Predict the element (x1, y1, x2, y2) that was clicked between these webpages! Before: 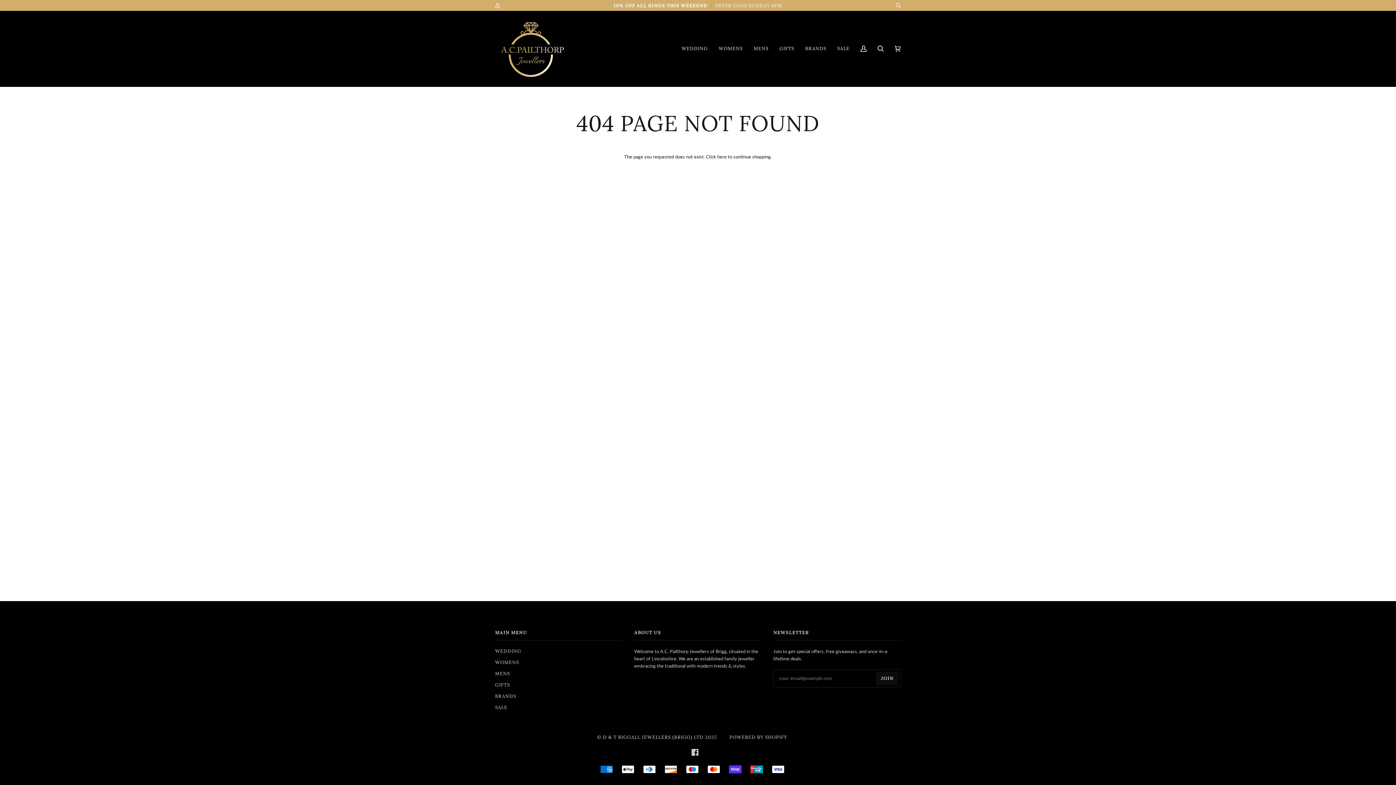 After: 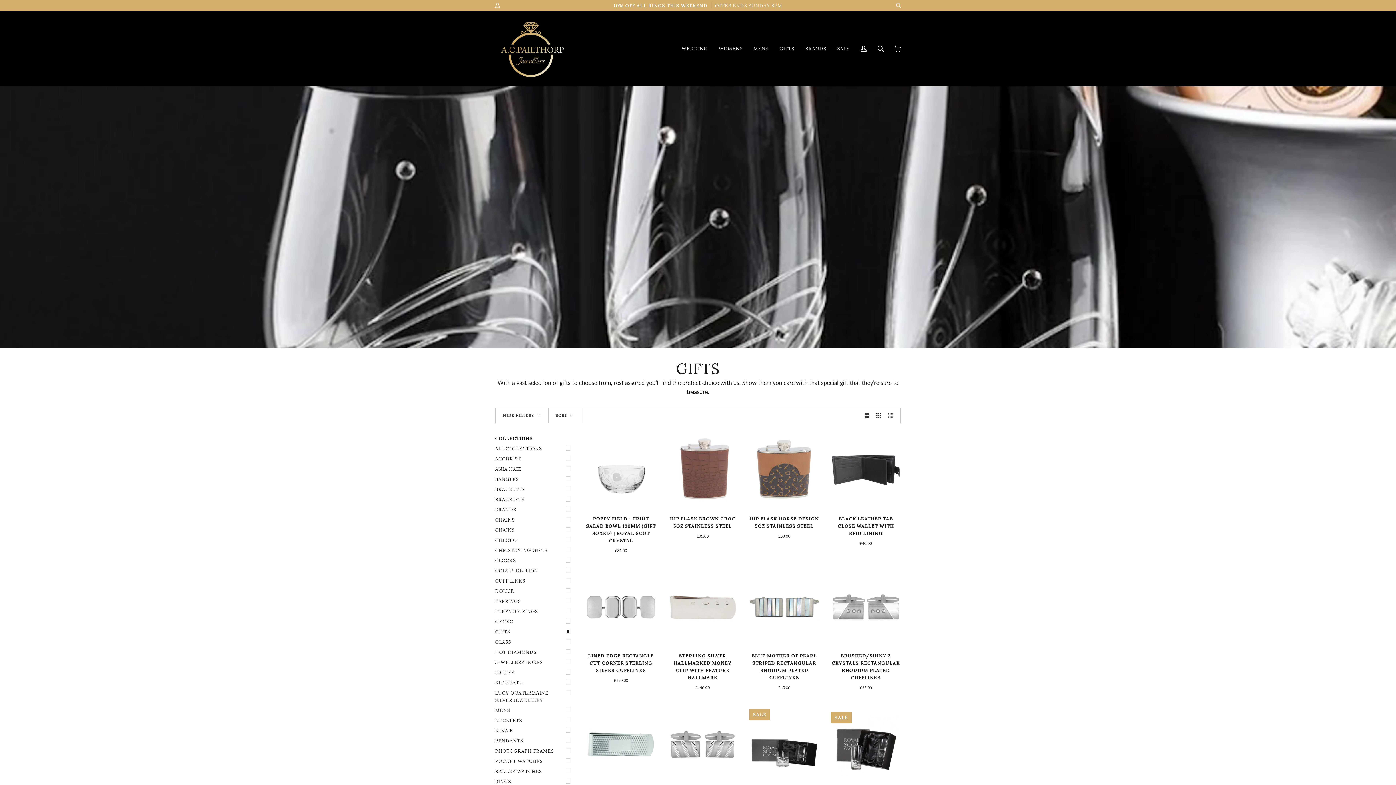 Action: label: GIFTS bbox: (774, 10, 800, 86)